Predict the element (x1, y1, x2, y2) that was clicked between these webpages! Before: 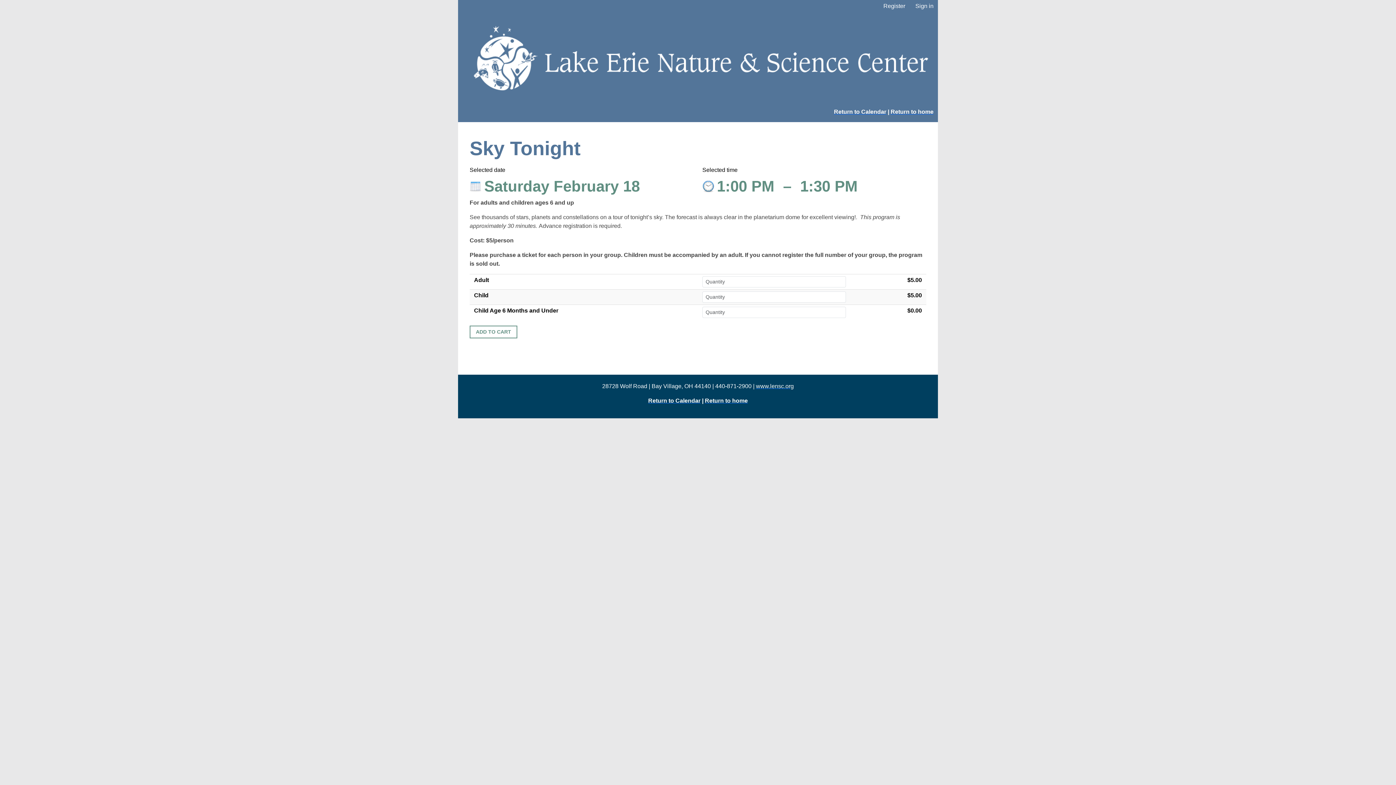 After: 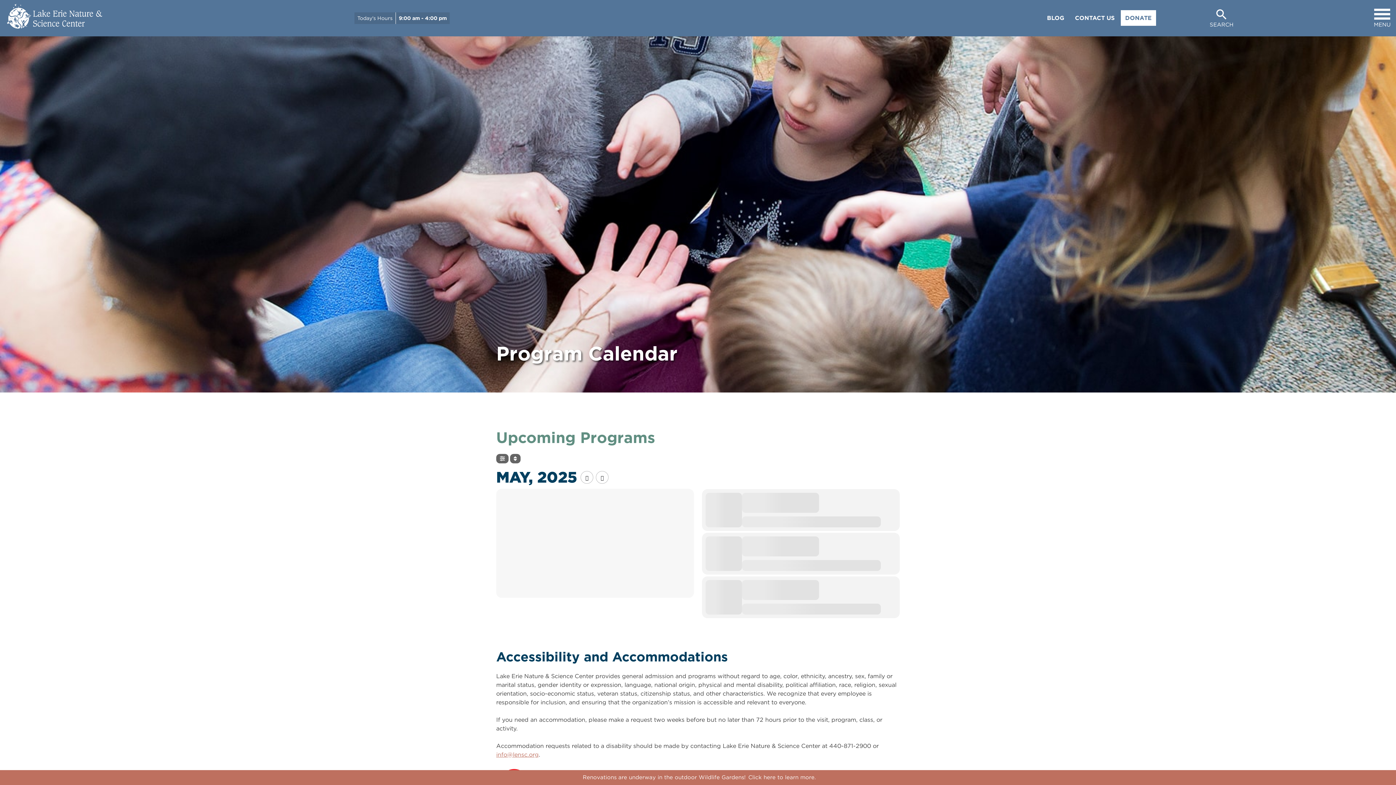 Action: bbox: (648, 397, 700, 404) label: Return to Calendar